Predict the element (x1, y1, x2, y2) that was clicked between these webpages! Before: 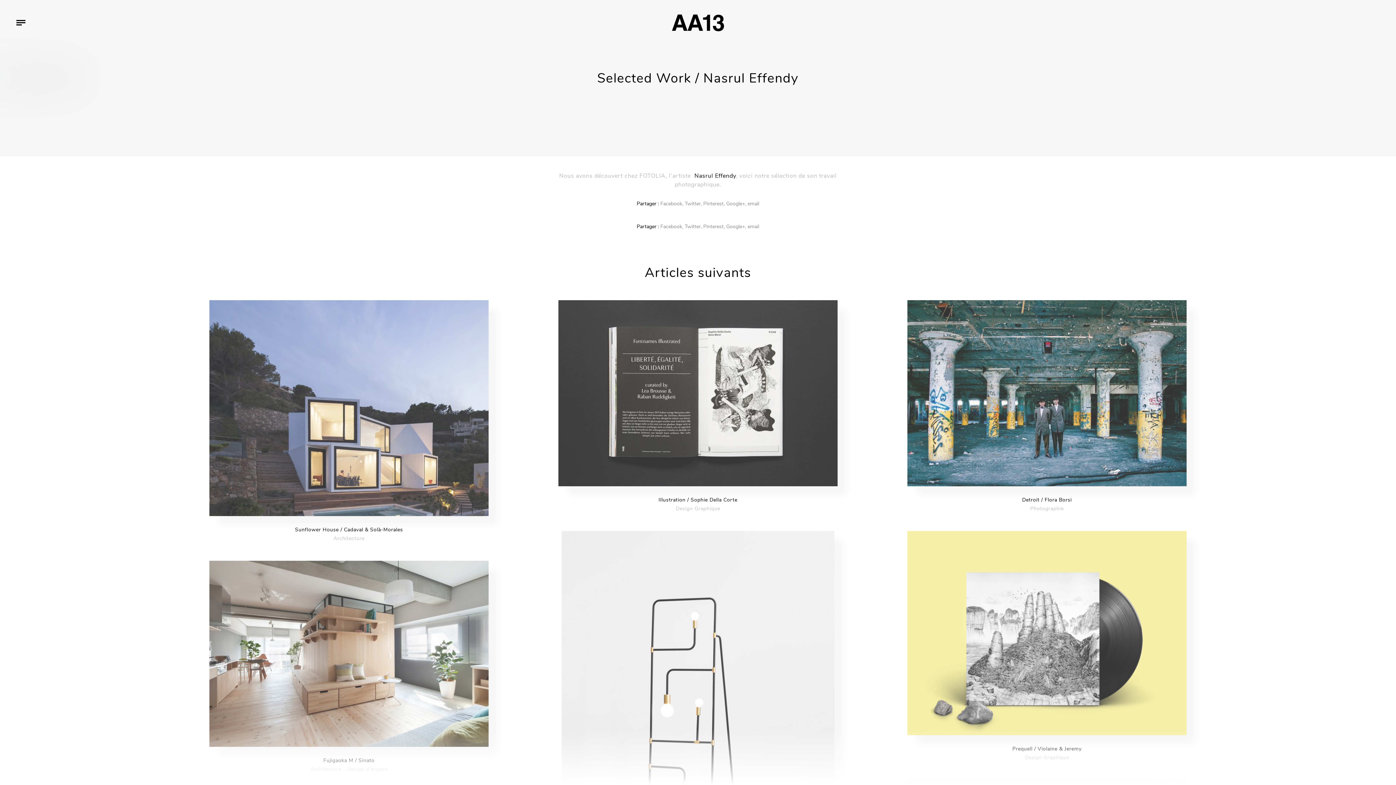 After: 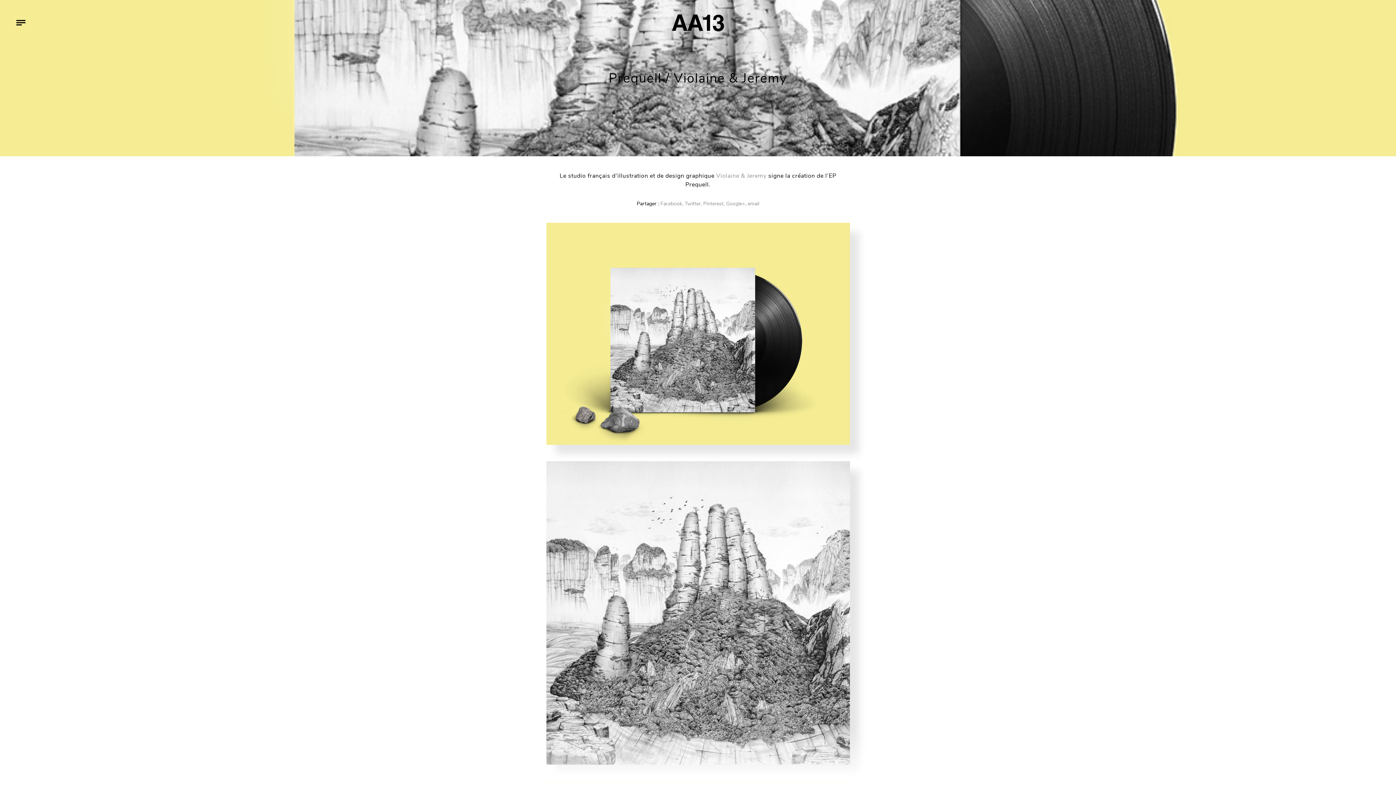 Action: bbox: (880, 531, 1213, 735)